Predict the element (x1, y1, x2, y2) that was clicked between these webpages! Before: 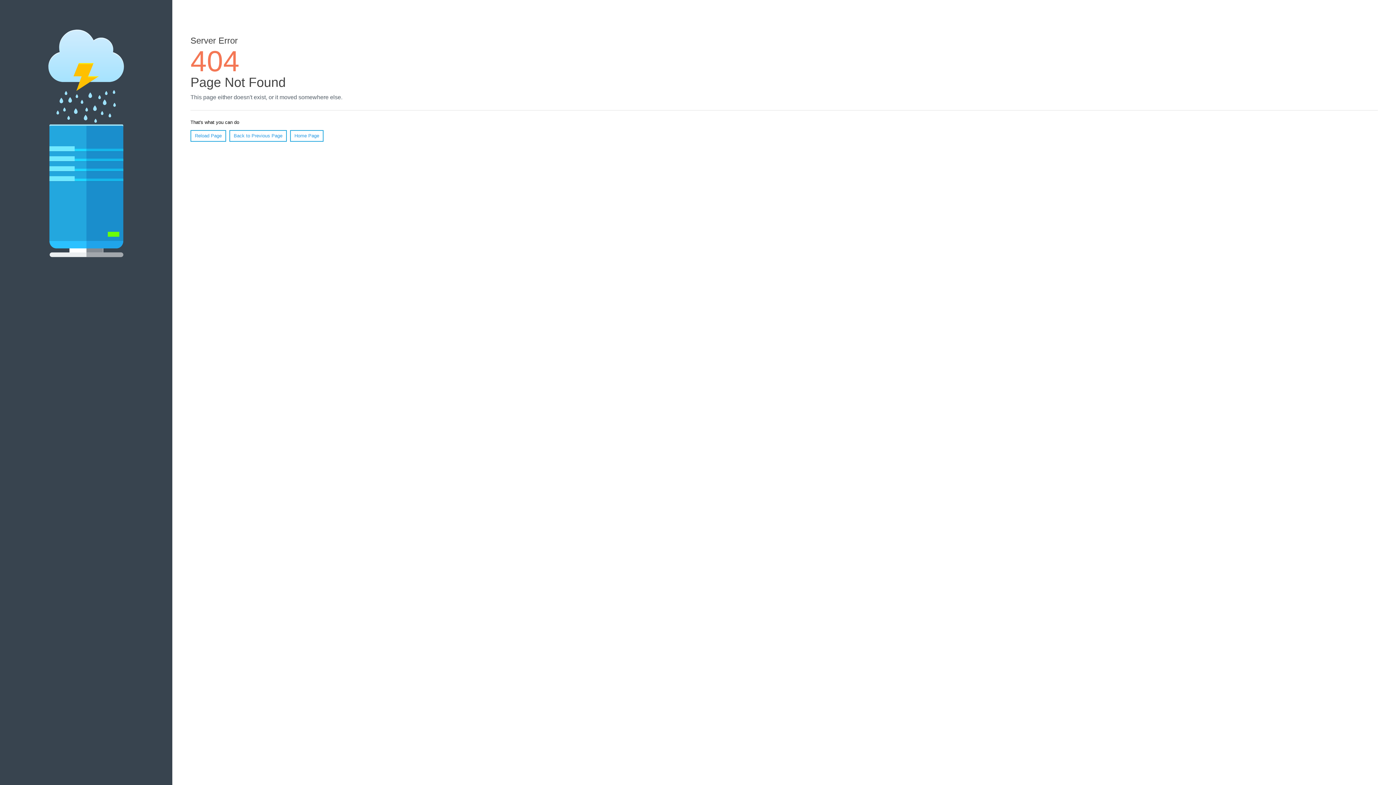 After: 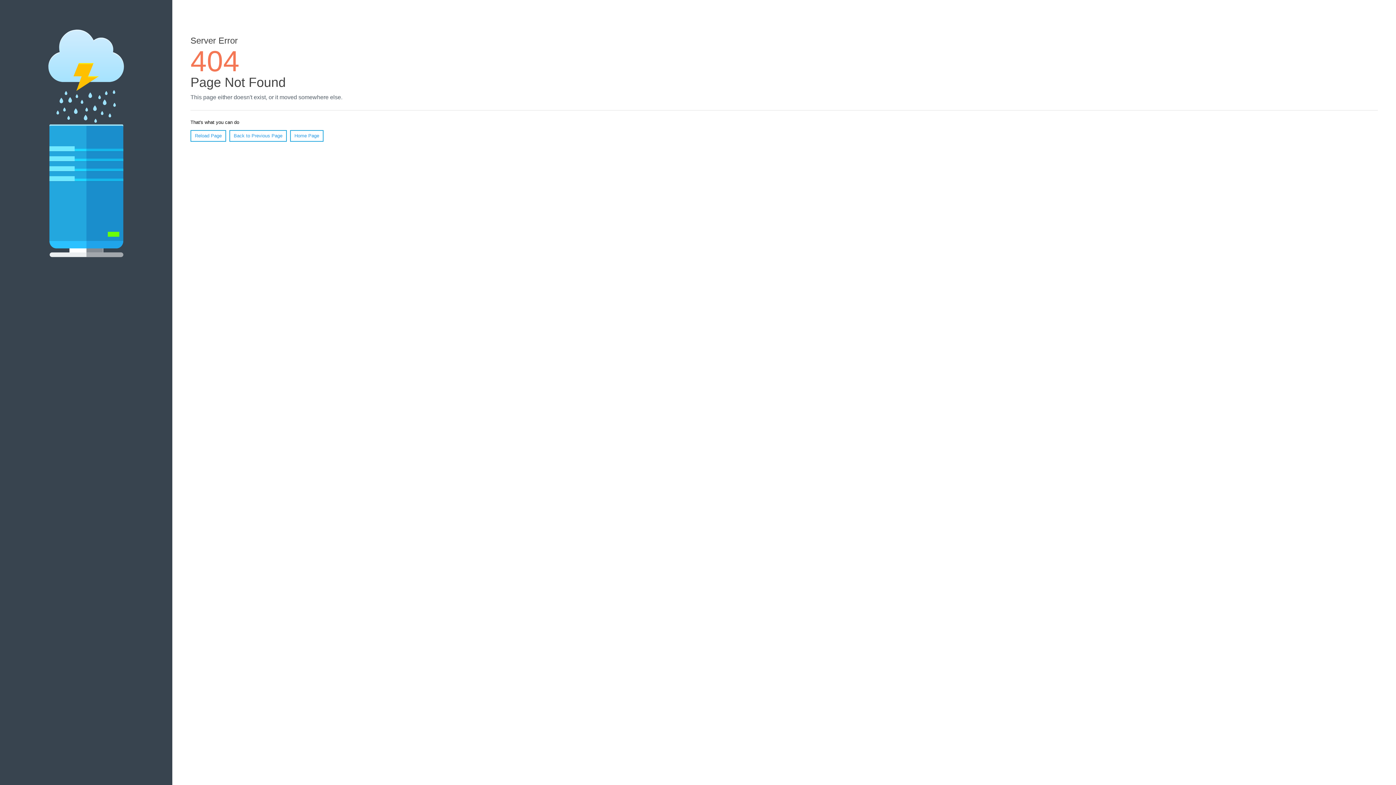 Action: bbox: (190, 130, 226, 141) label: Reload Page